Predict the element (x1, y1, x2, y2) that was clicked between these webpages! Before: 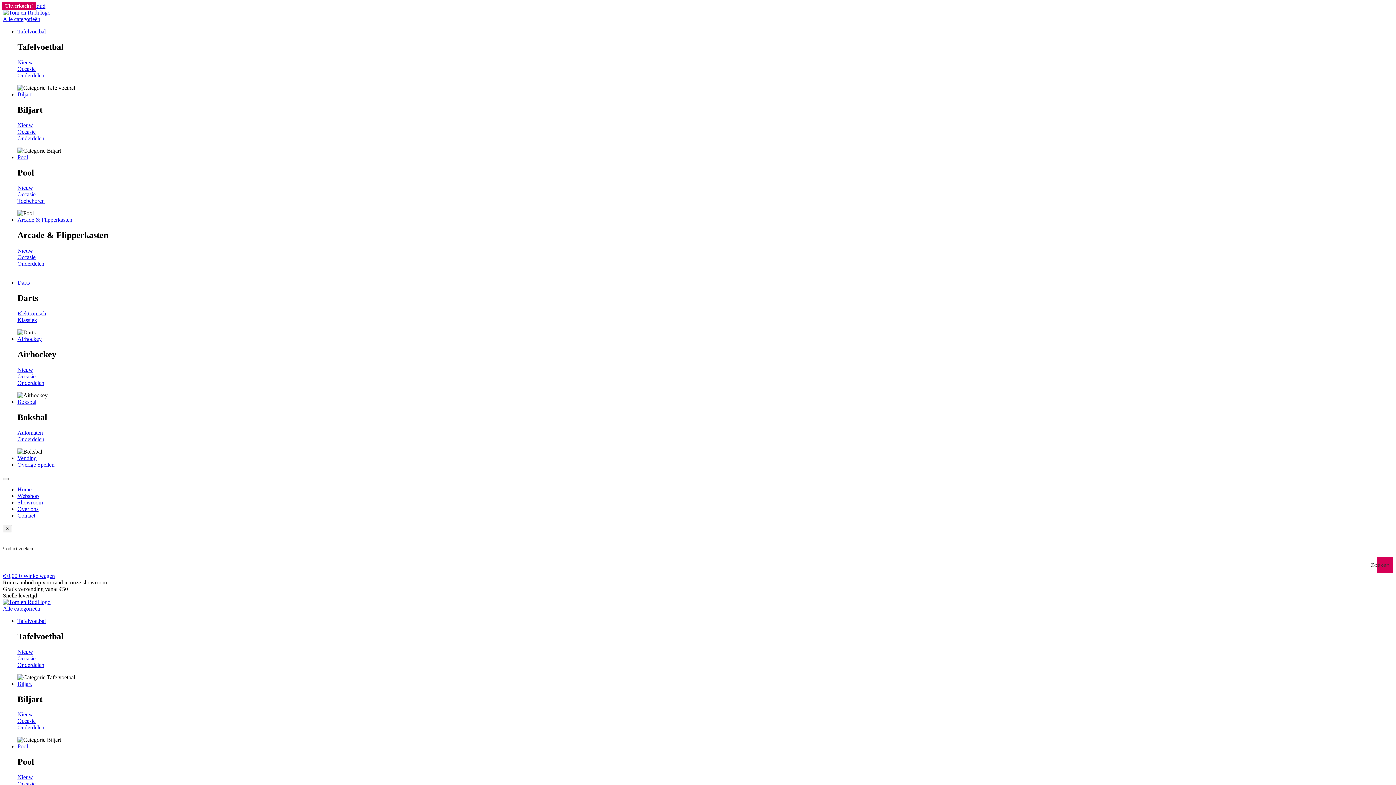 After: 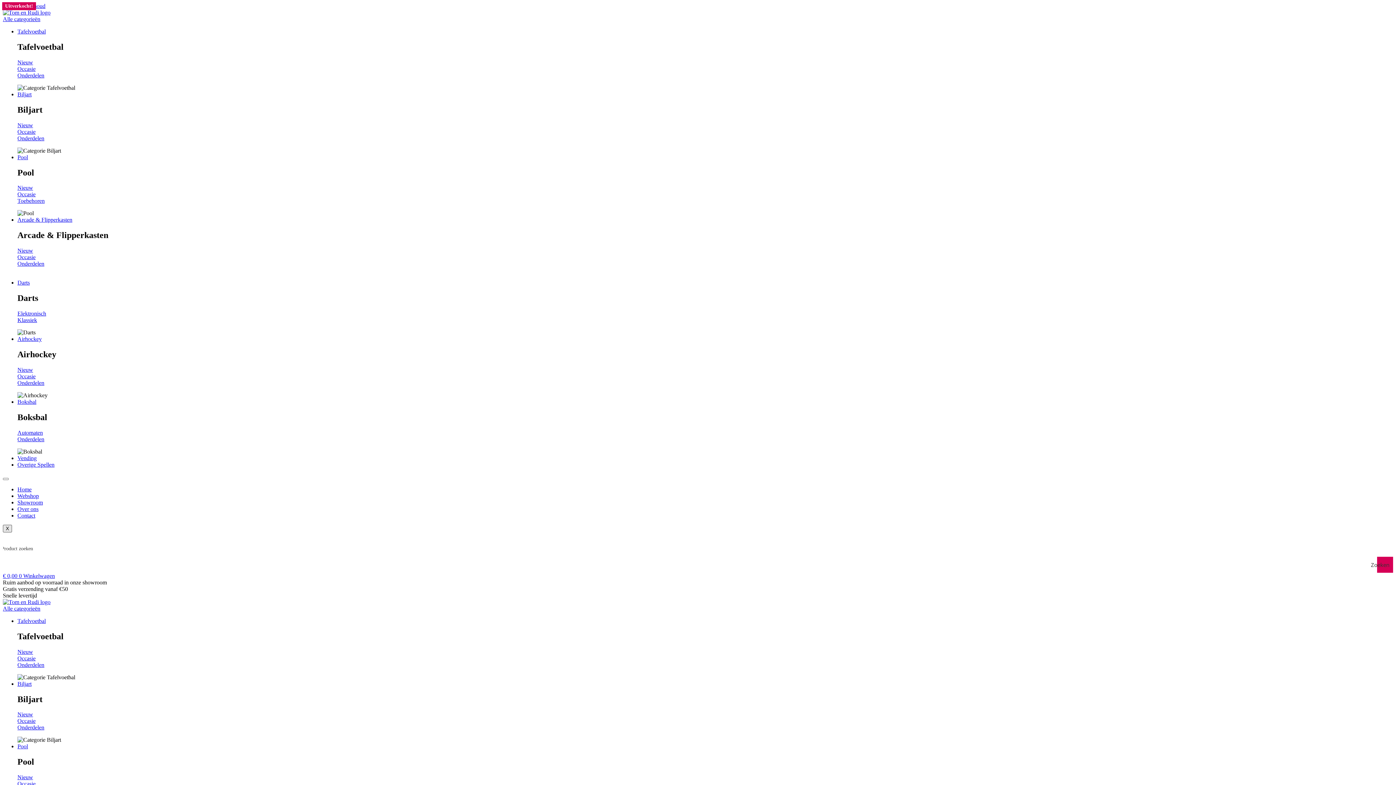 Action: bbox: (2, 524, 12, 532) label: X